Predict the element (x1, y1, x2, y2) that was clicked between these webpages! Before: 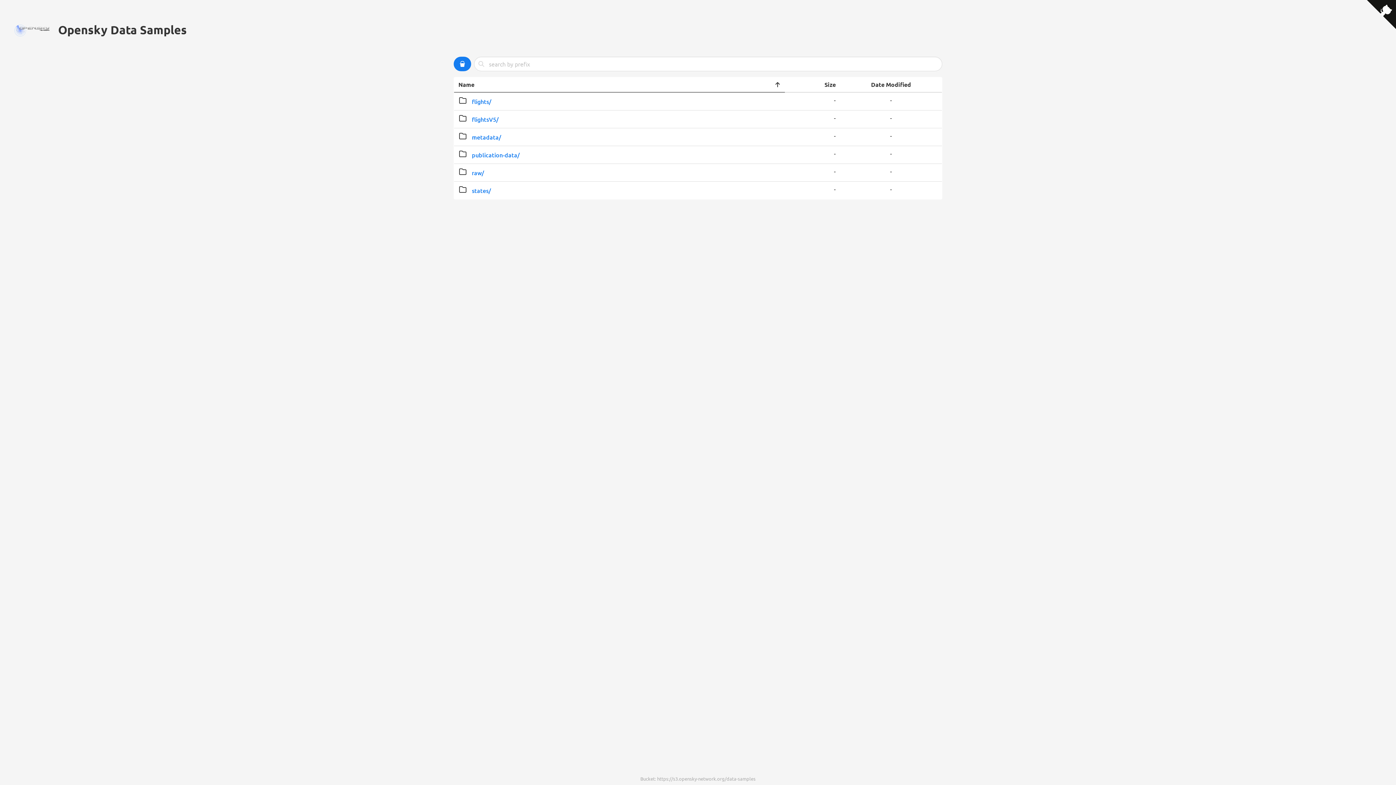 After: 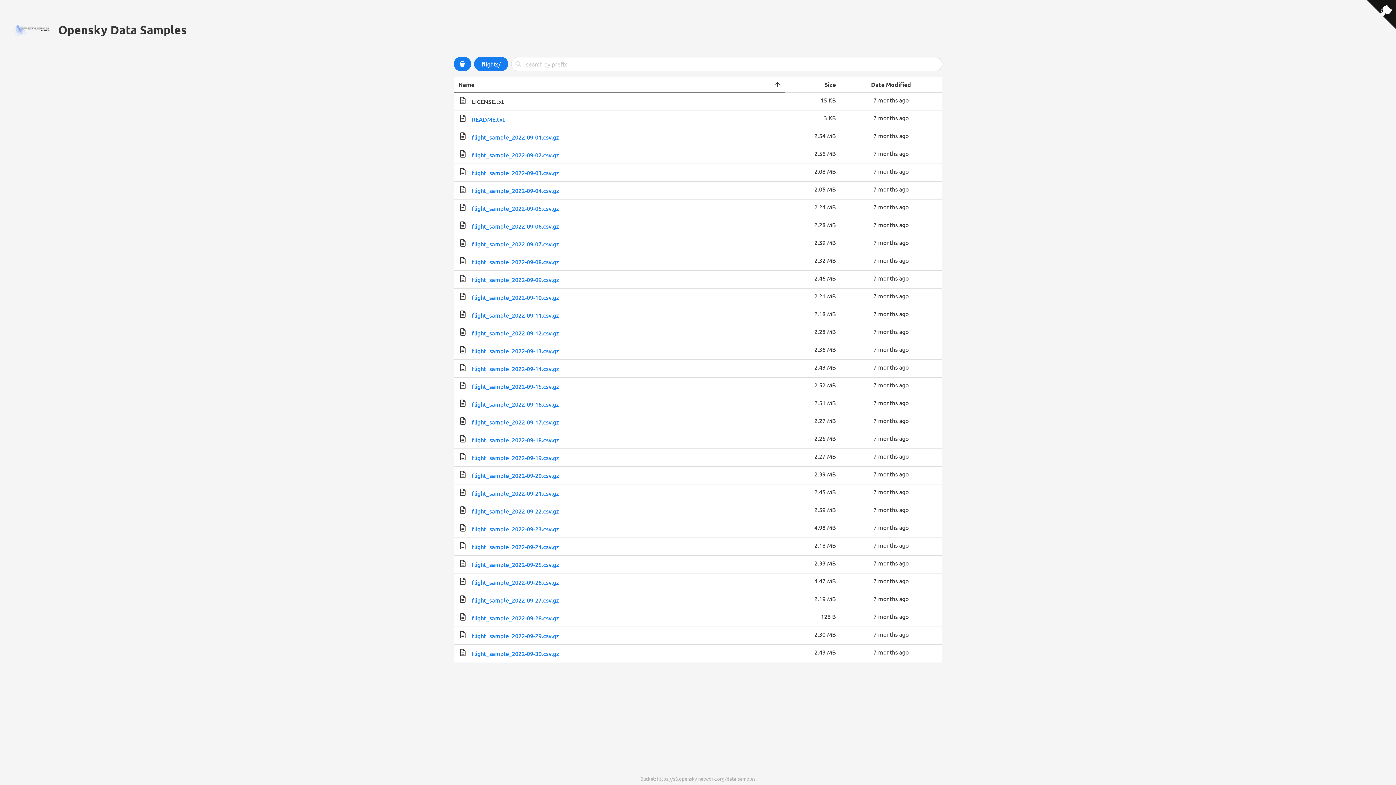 Action: label: flights/ bbox: (467, 96, 496, 106)